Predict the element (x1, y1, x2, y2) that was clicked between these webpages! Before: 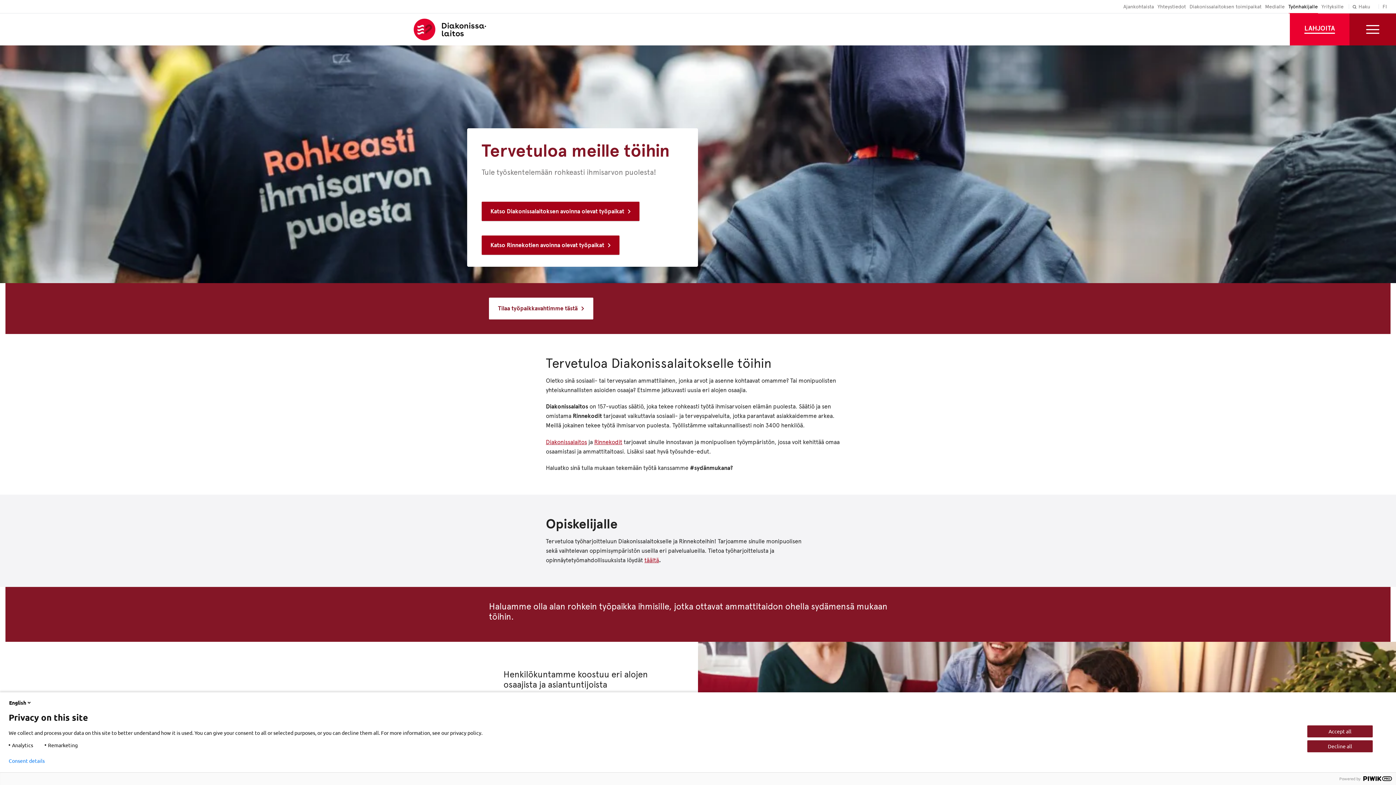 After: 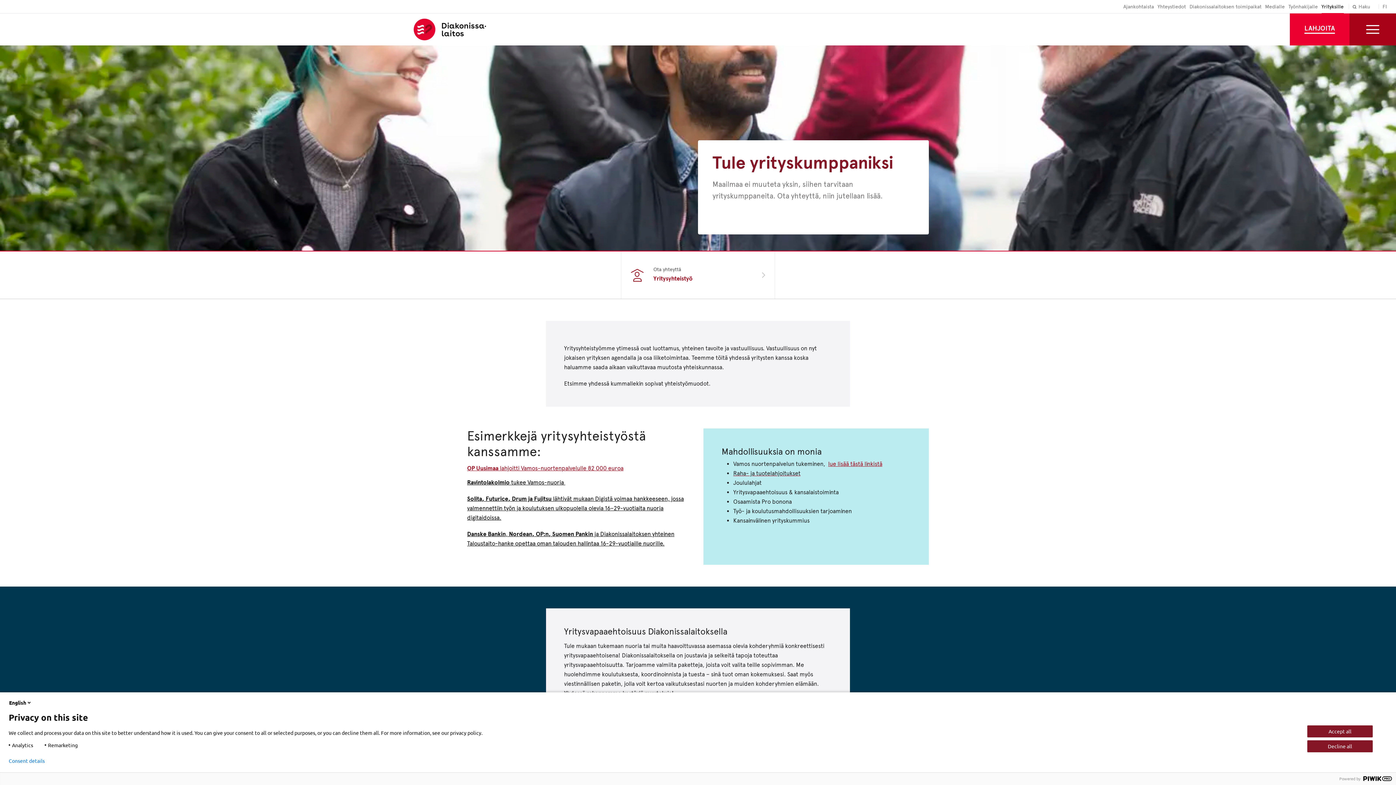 Action: label: Yrityksille bbox: (1321, 3, 1344, 9)